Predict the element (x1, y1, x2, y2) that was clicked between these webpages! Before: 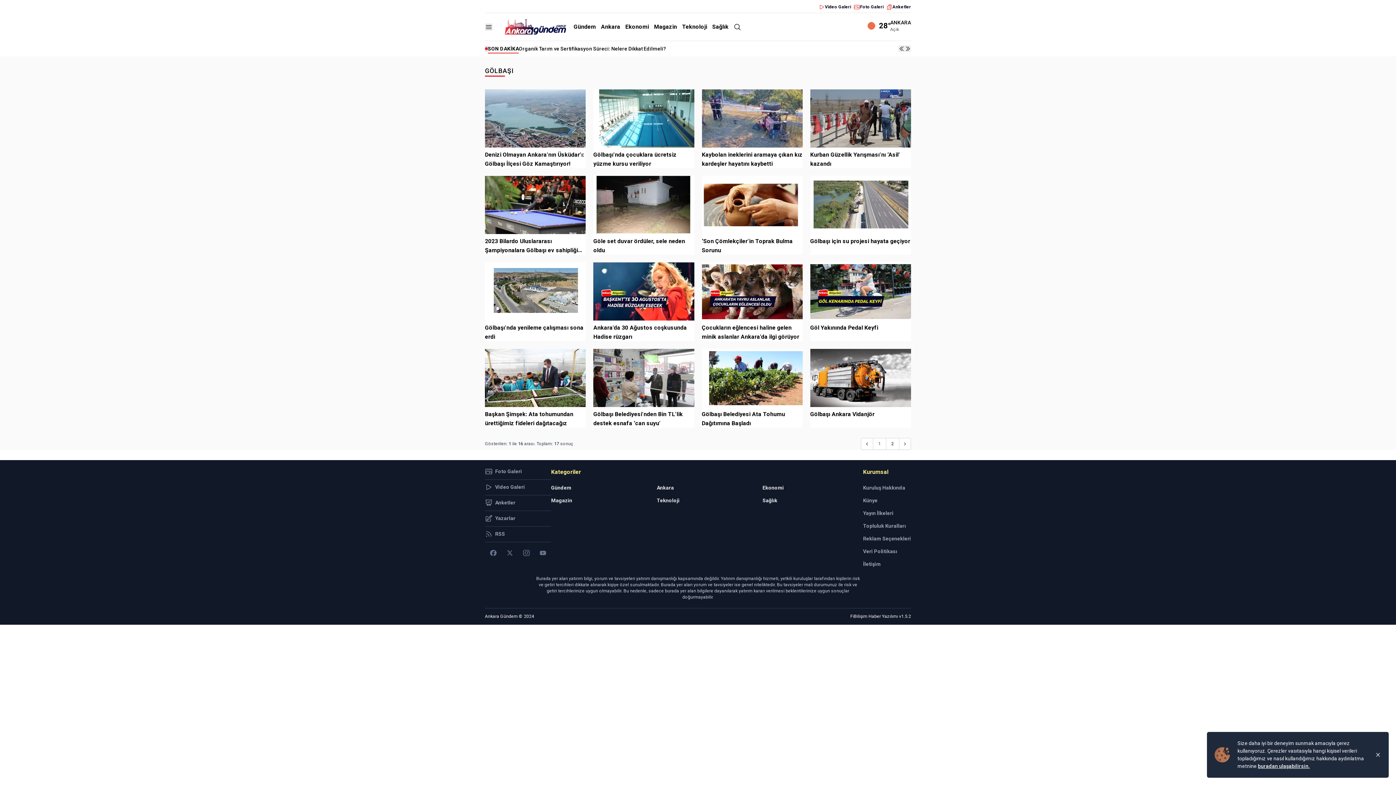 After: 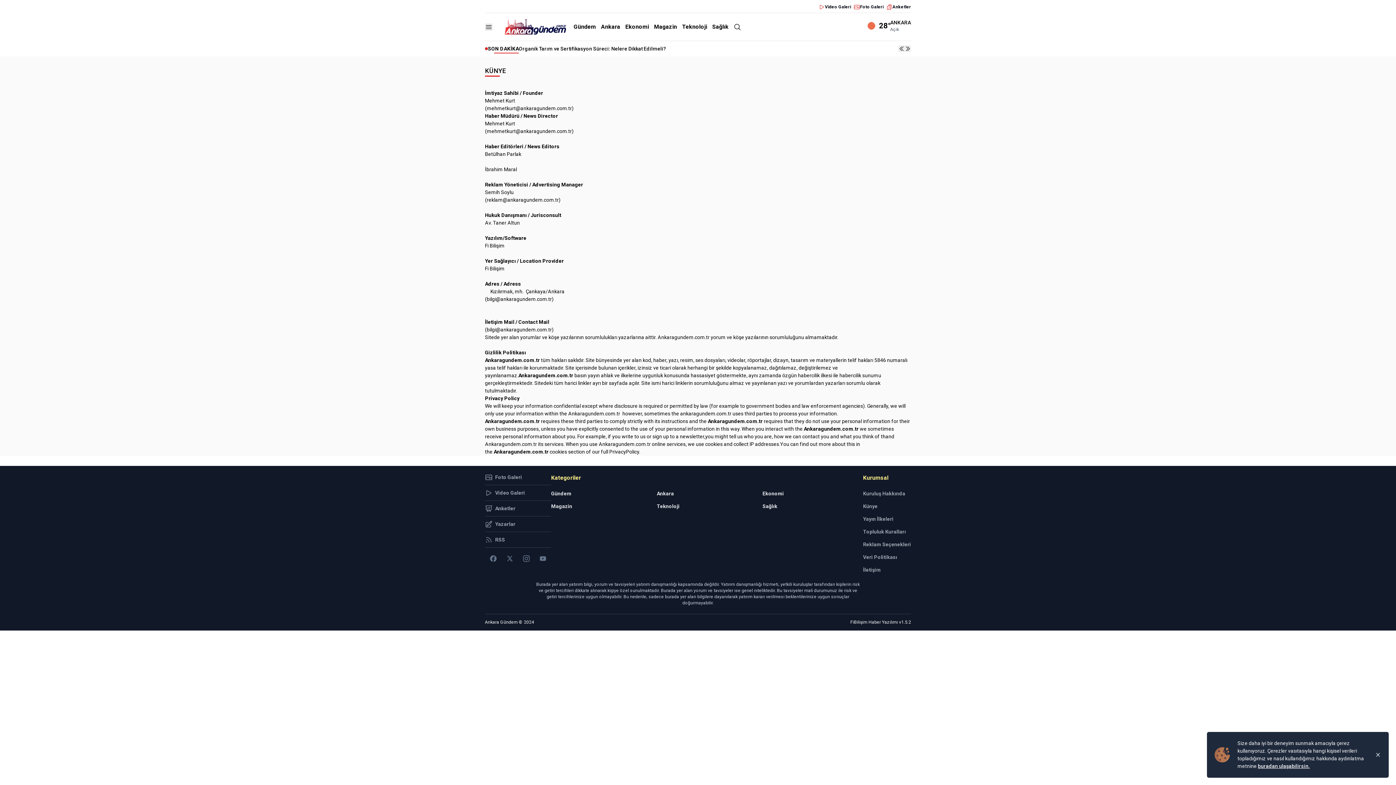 Action: label: Künye bbox: (863, 497, 911, 504)